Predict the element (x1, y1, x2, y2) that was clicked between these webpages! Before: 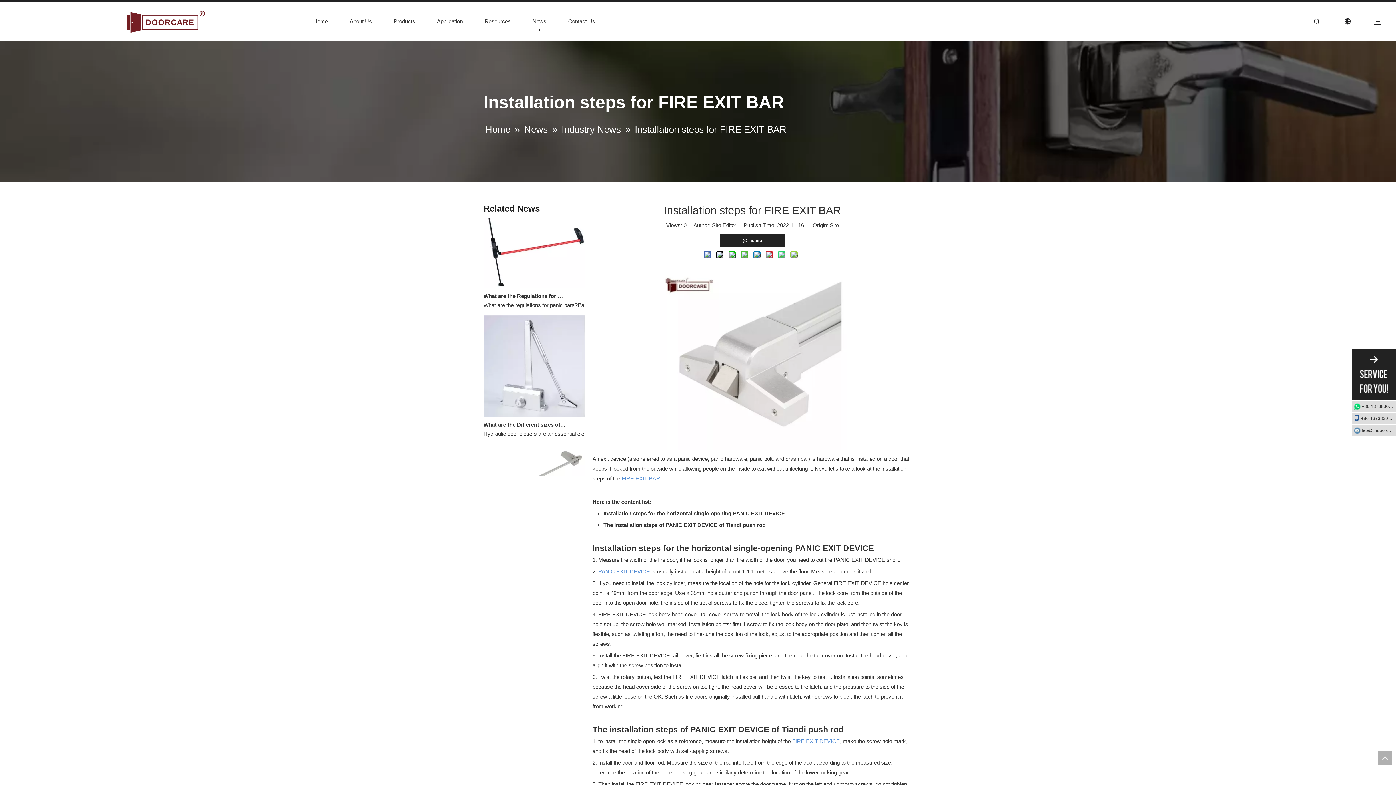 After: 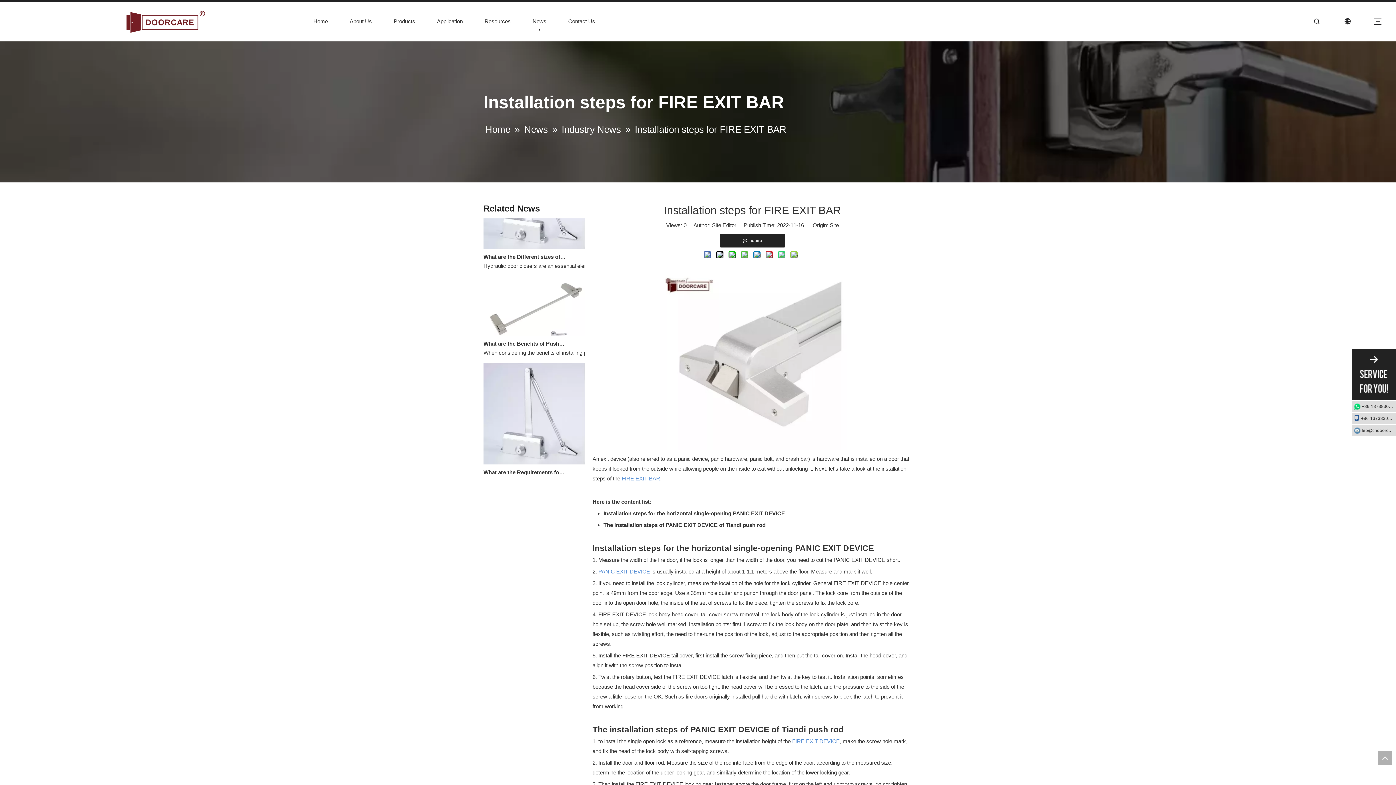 Action: bbox: (598, 568, 650, 574) label: PANIC EXIT DEVICE